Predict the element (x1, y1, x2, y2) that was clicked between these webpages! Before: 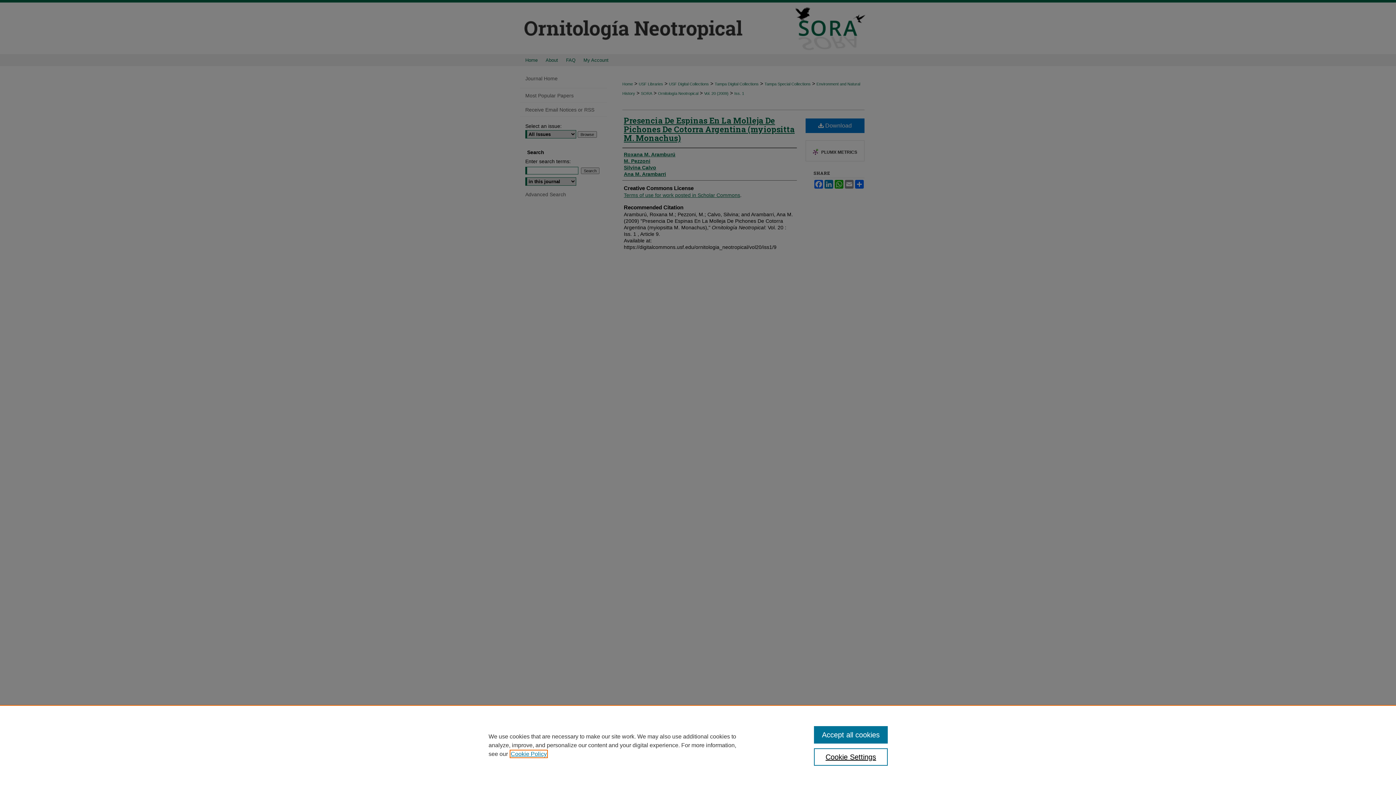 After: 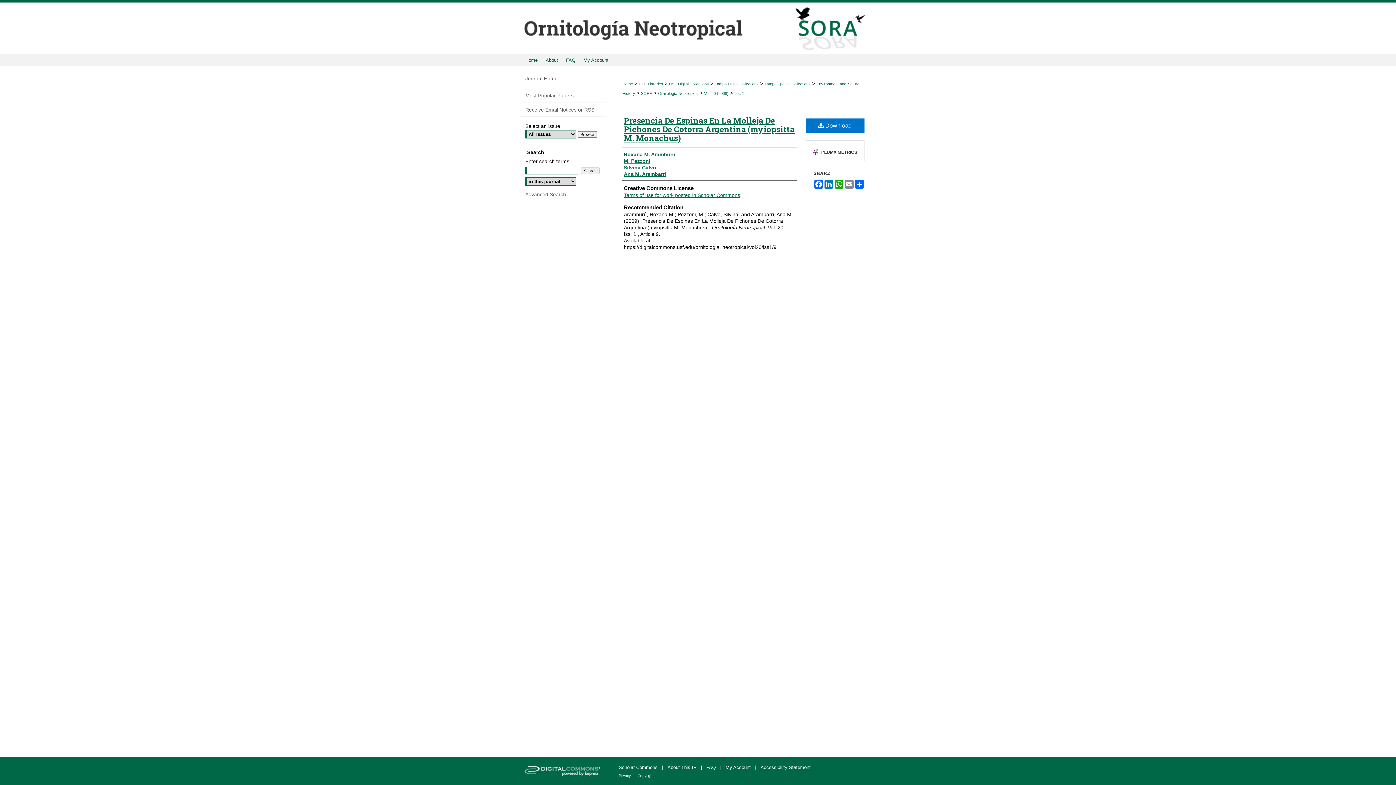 Action: bbox: (814, 726, 887, 744) label: Accept all cookies